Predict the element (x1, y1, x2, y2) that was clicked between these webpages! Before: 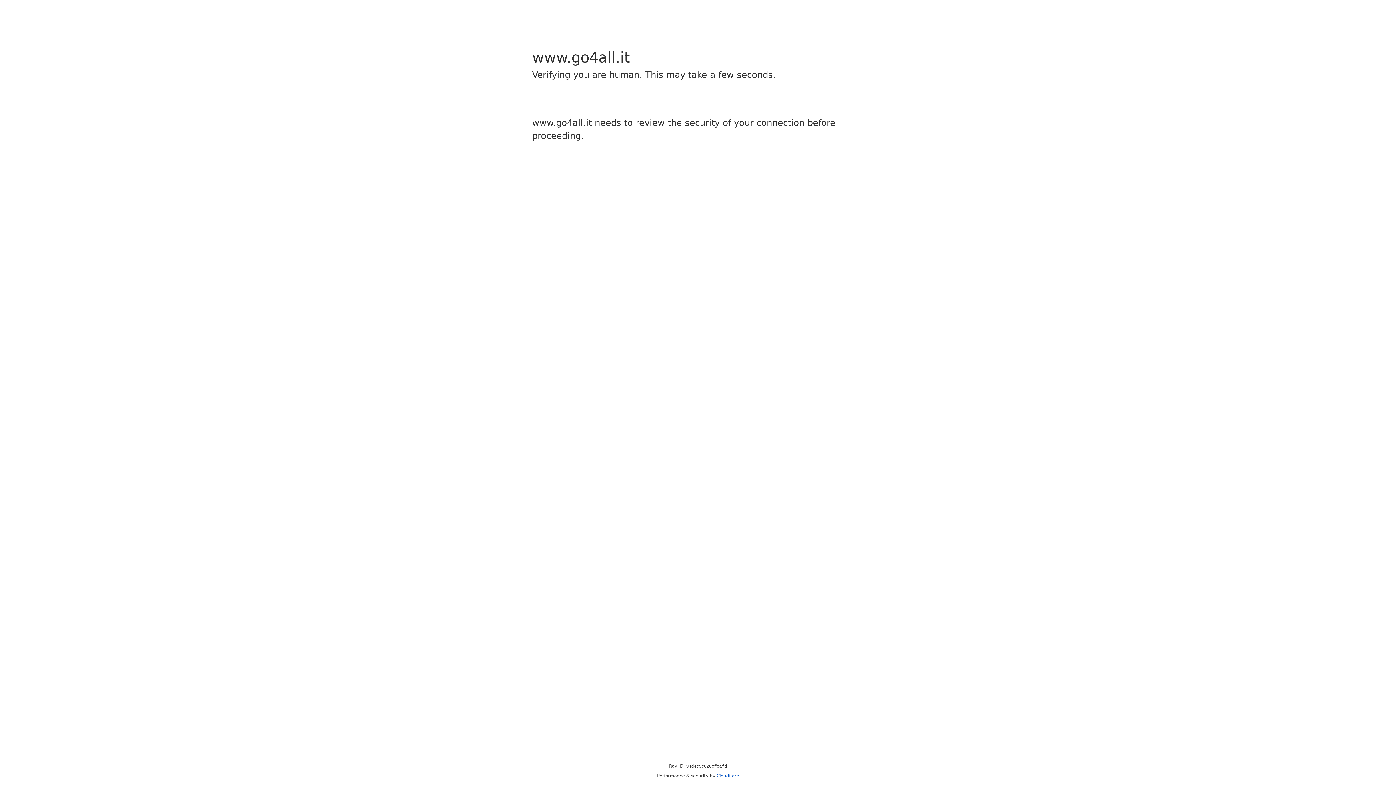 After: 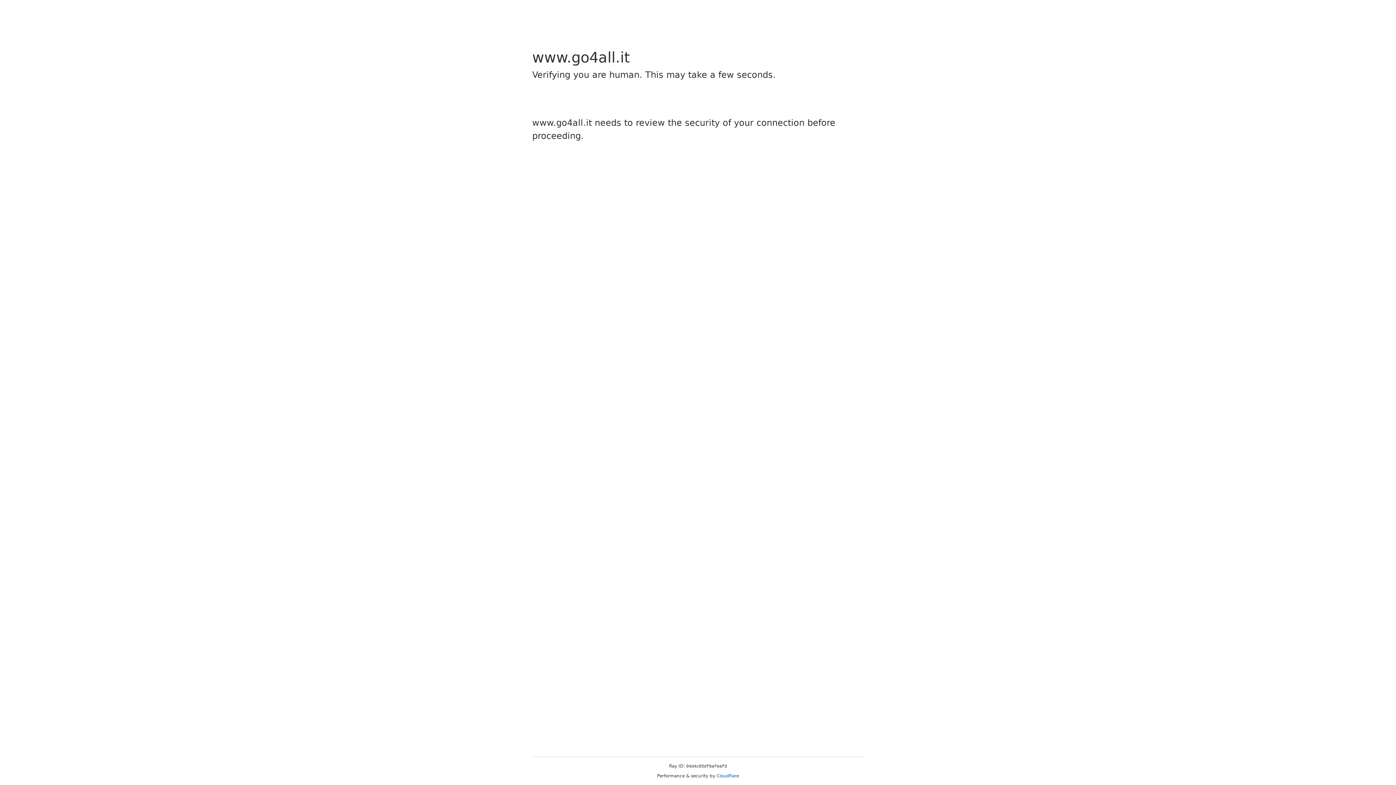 Action: bbox: (716, 773, 739, 778) label: Cloudflare